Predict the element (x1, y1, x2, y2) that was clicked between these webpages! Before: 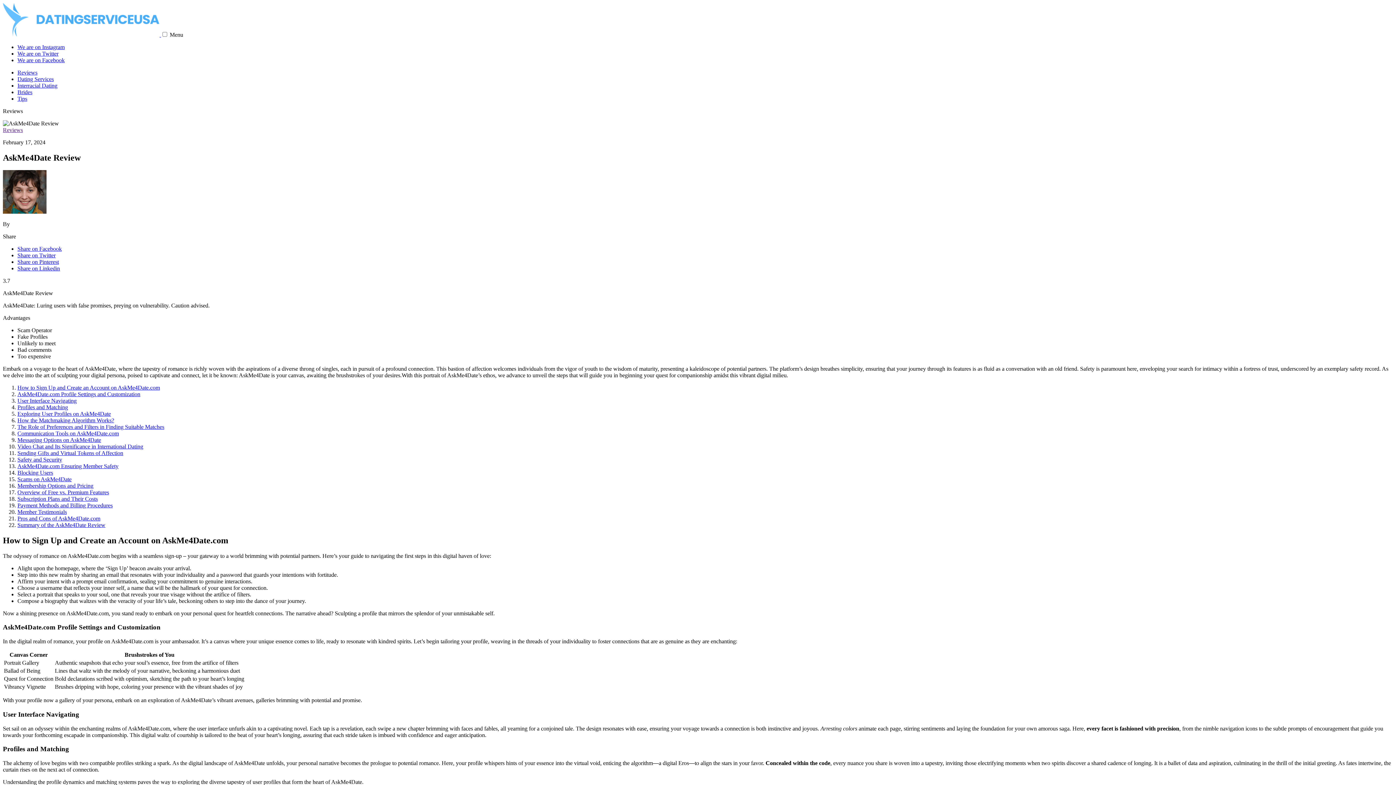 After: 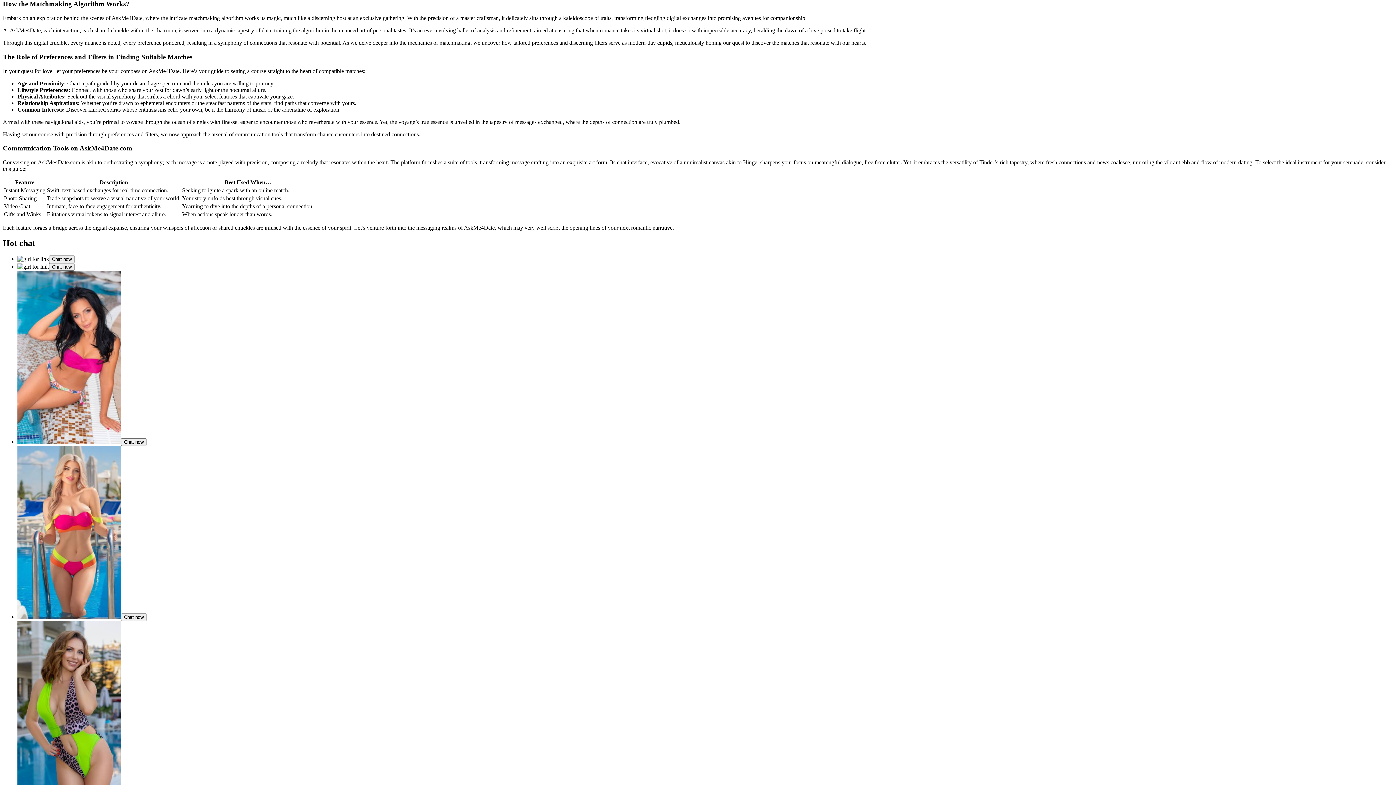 Action: label: How the Matchmaking Algorithm Works? bbox: (17, 417, 114, 423)